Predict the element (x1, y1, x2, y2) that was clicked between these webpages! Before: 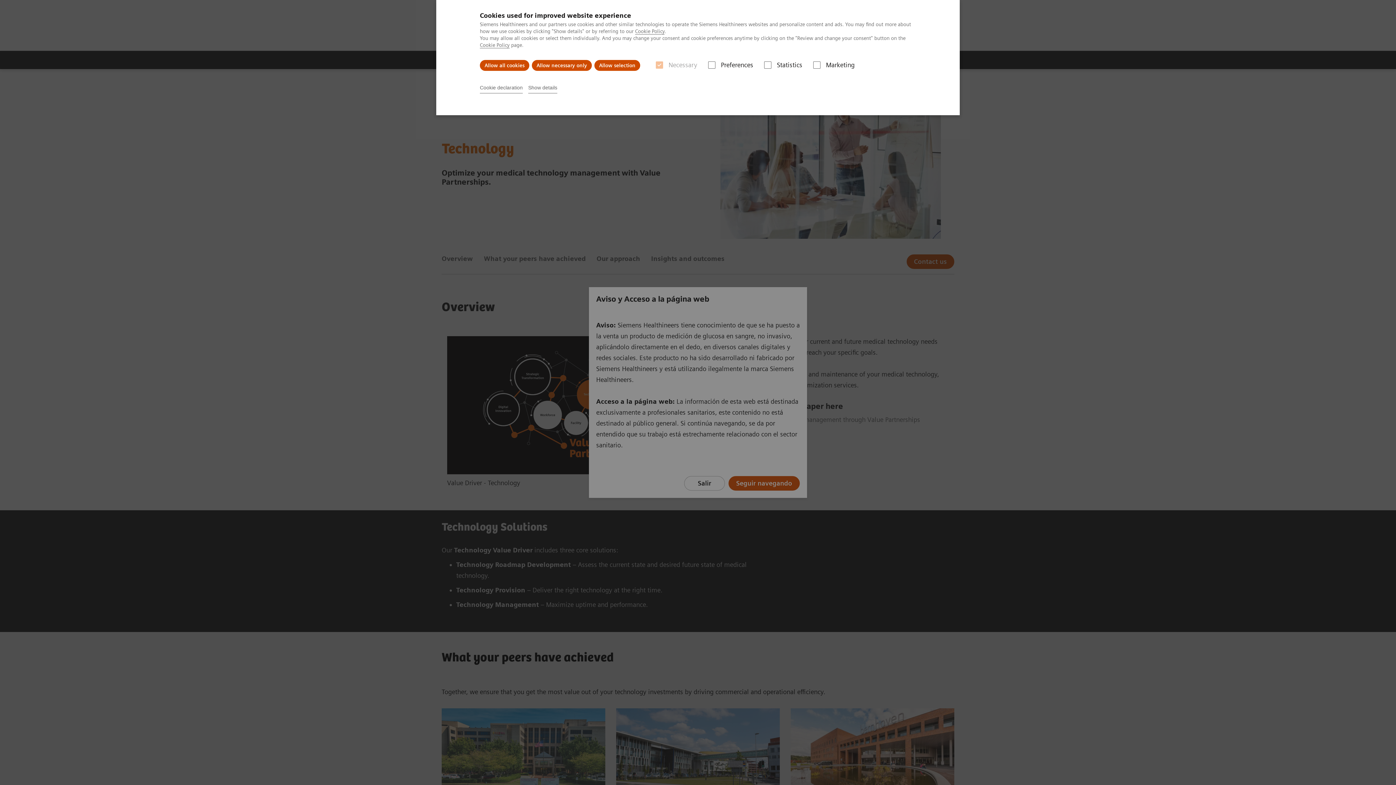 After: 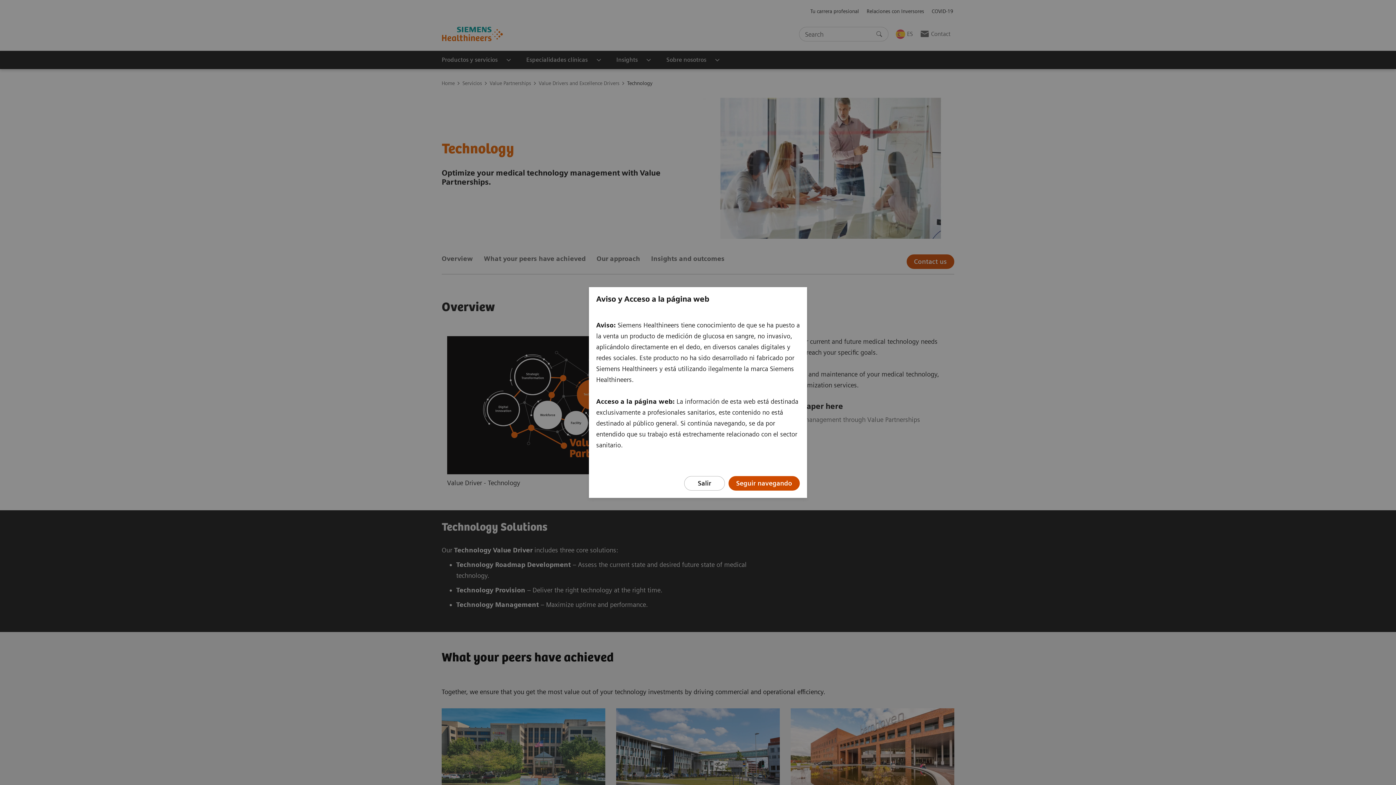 Action: label: Allow selection bbox: (594, 60, 640, 70)